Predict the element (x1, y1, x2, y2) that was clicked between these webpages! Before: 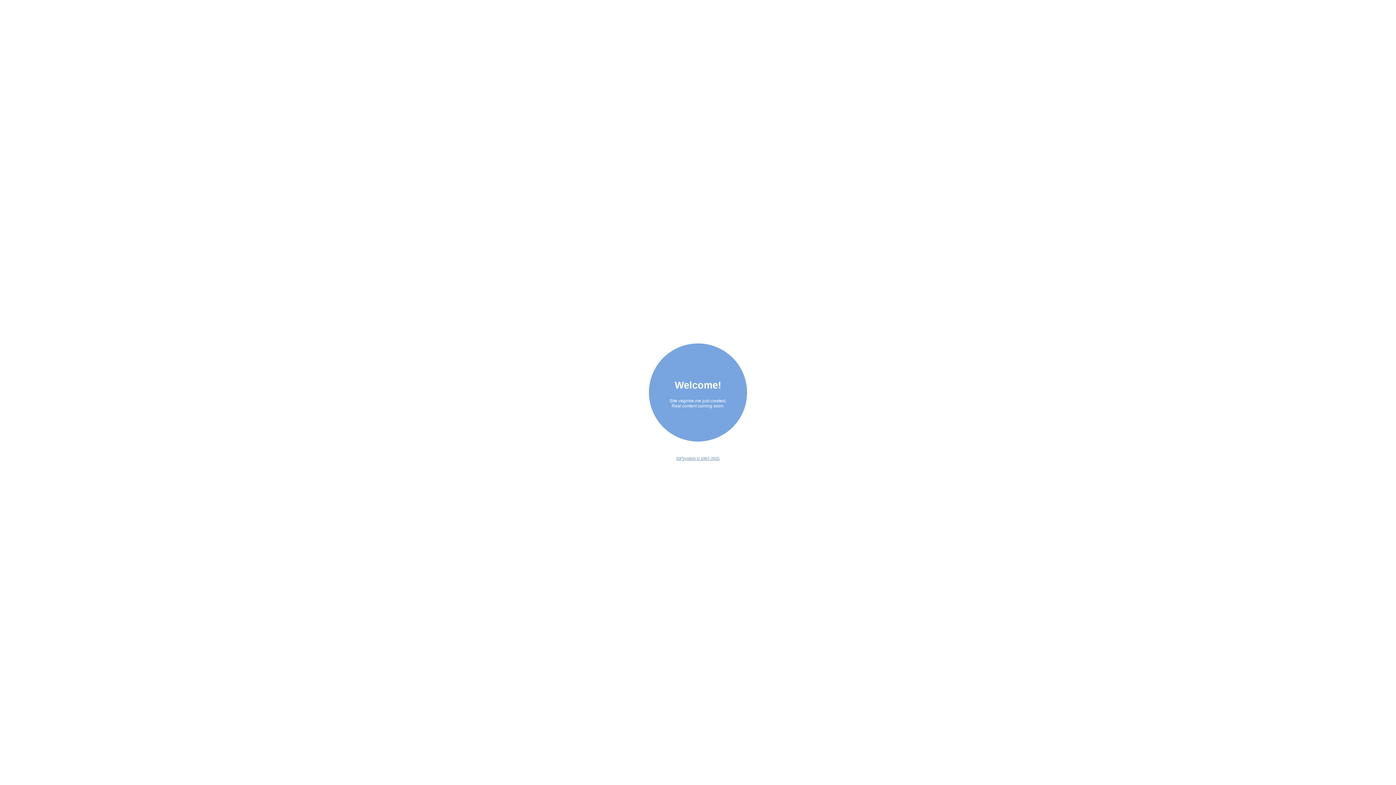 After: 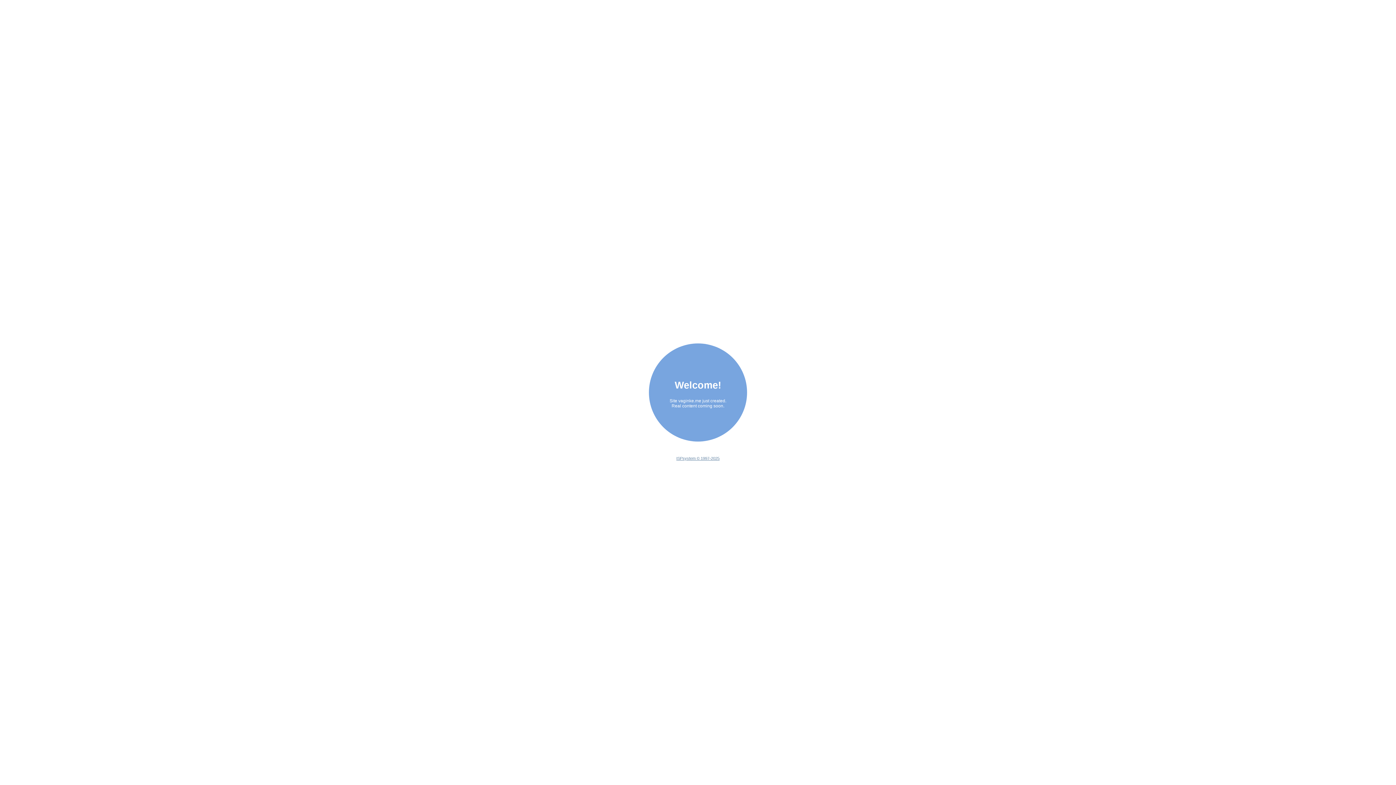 Action: bbox: (676, 456, 719, 460) label: ISPsystem © 1997-2025